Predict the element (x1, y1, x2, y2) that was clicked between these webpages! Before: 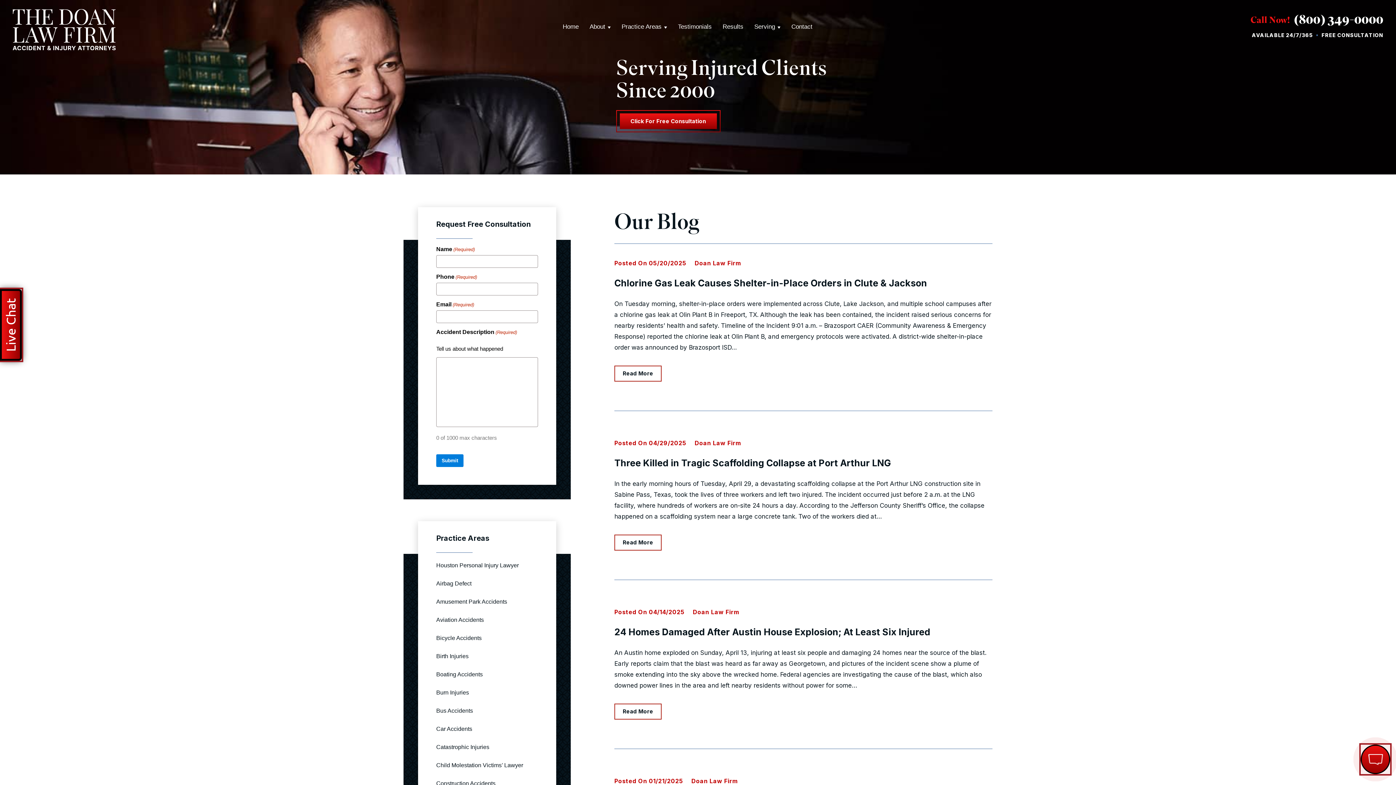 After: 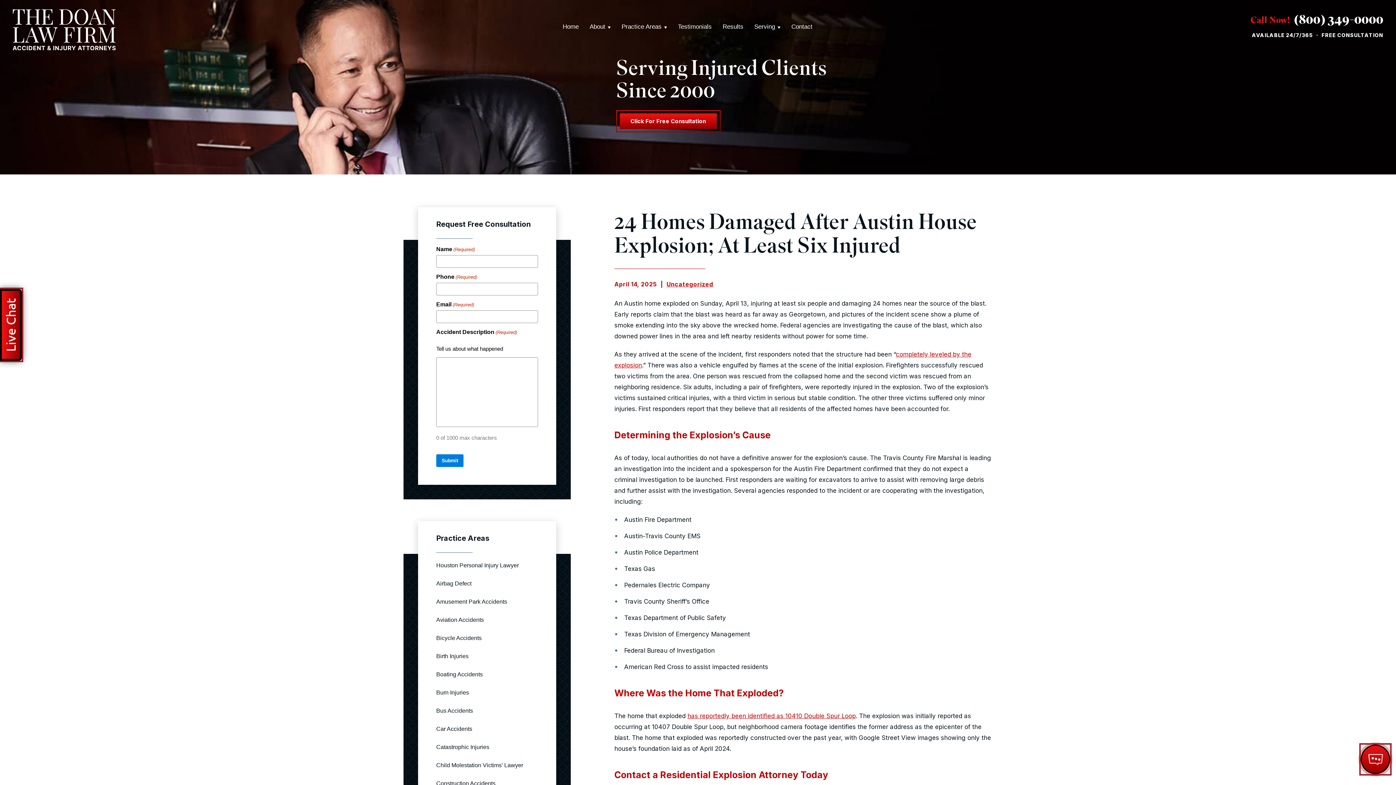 Action: bbox: (614, 626, 930, 637) label: 24 Homes Damaged After Austin House Explosion; At Least Six Injured